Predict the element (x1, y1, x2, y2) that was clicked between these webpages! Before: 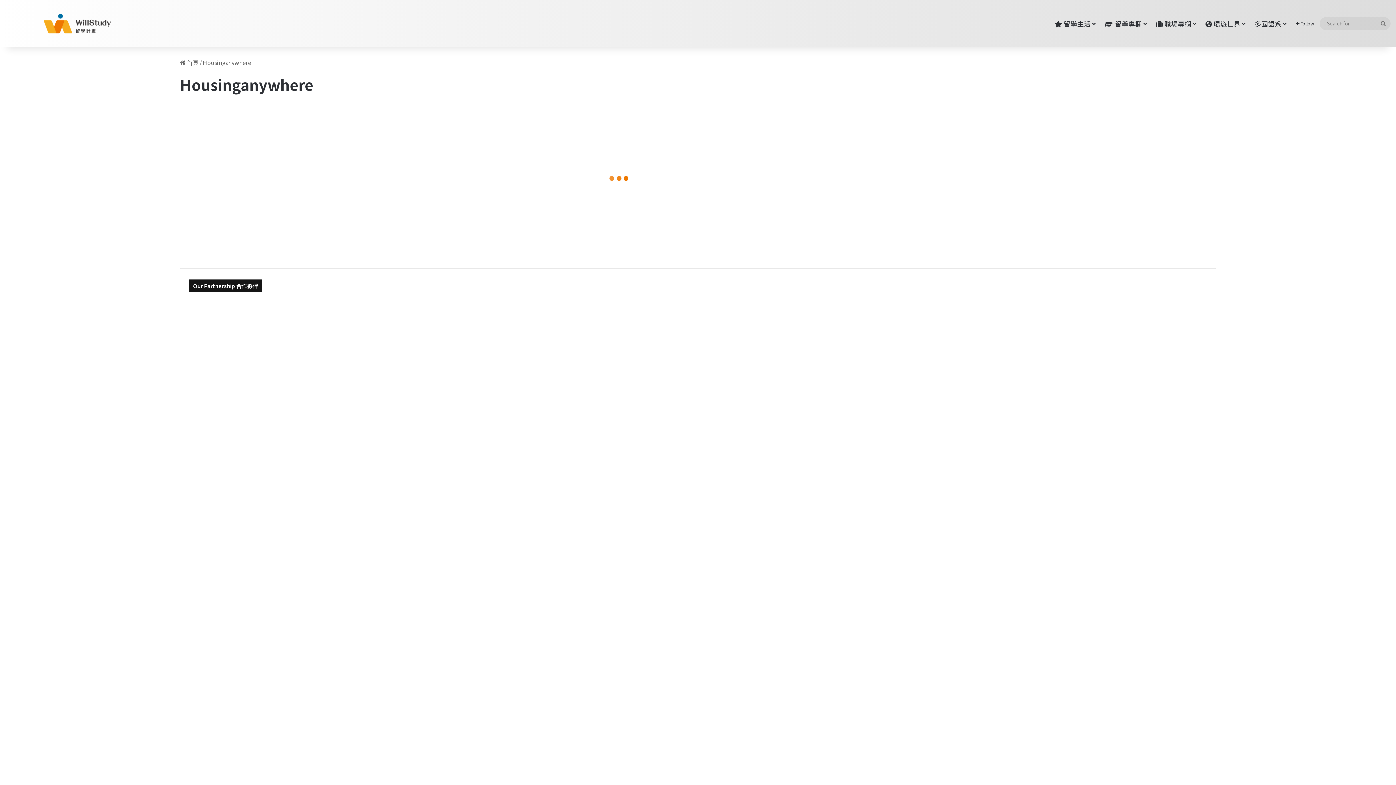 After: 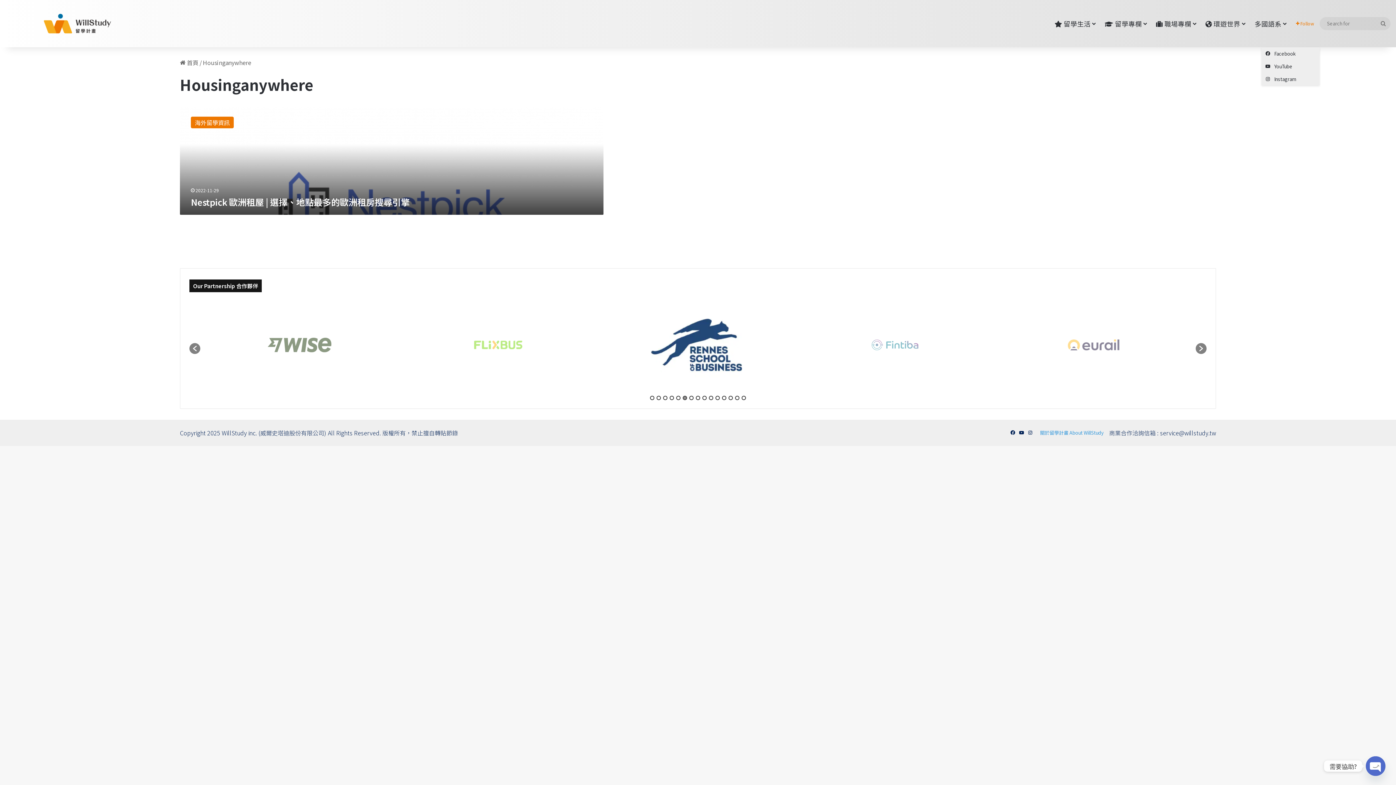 Action: bbox: (1290, 0, 1320, 47) label:  Follow